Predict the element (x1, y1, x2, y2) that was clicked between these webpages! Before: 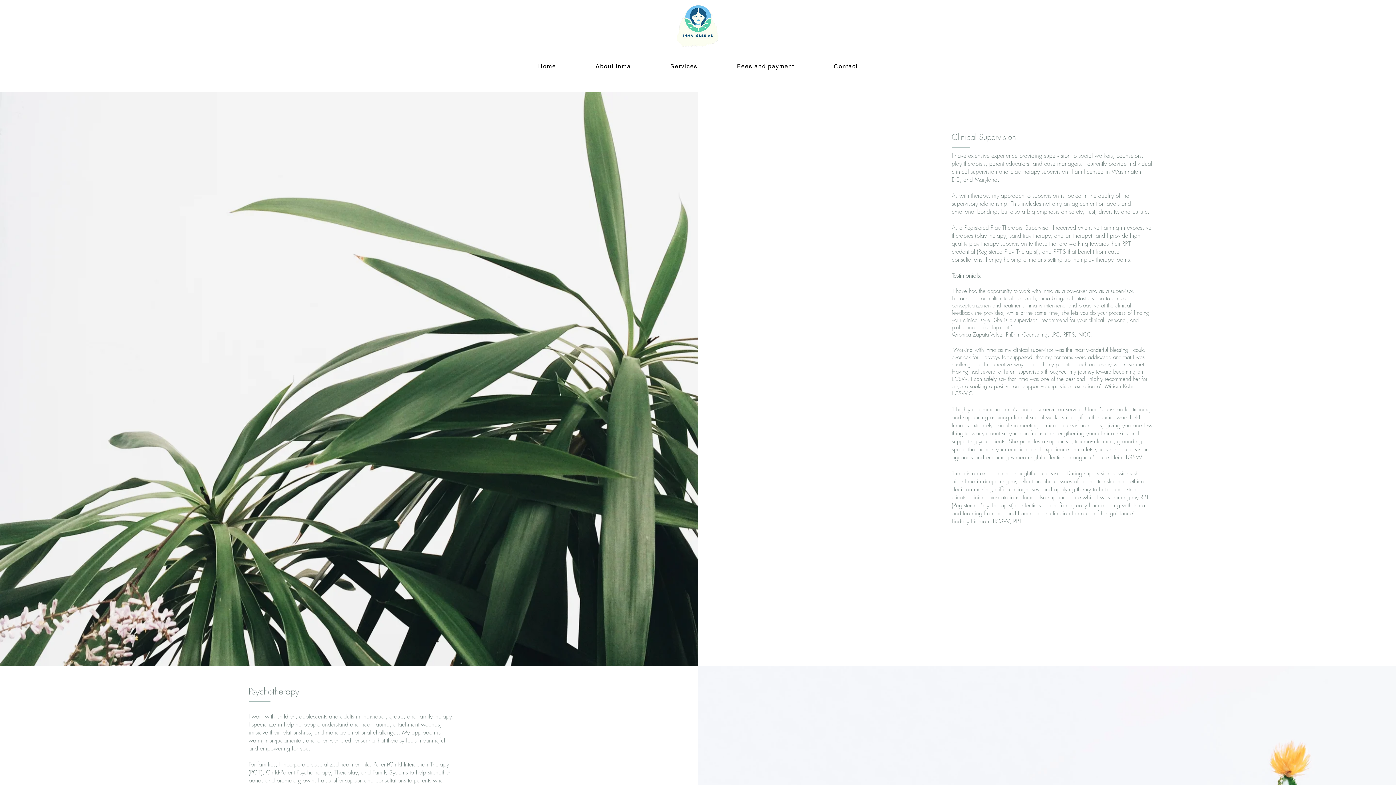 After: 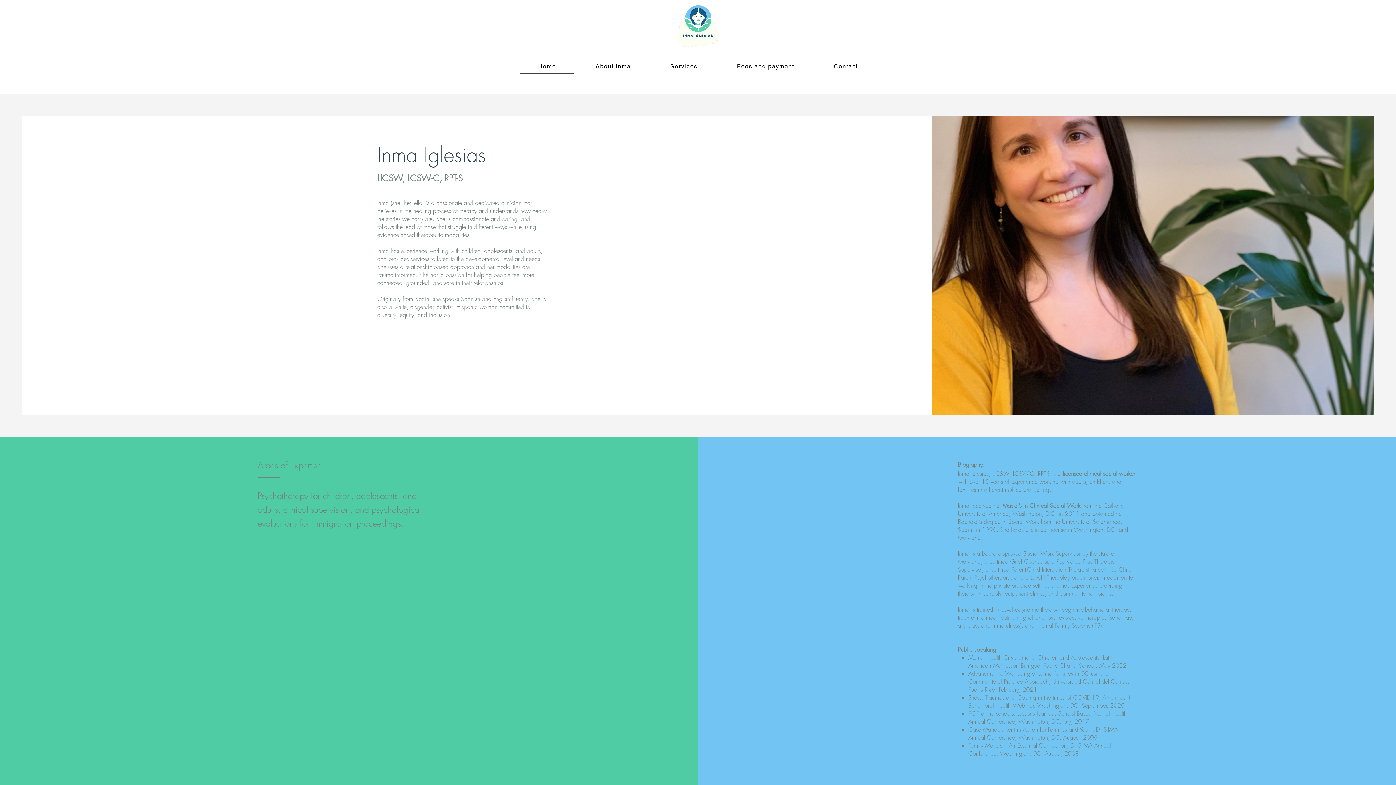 Action: bbox: (520, 59, 574, 74) label: Home